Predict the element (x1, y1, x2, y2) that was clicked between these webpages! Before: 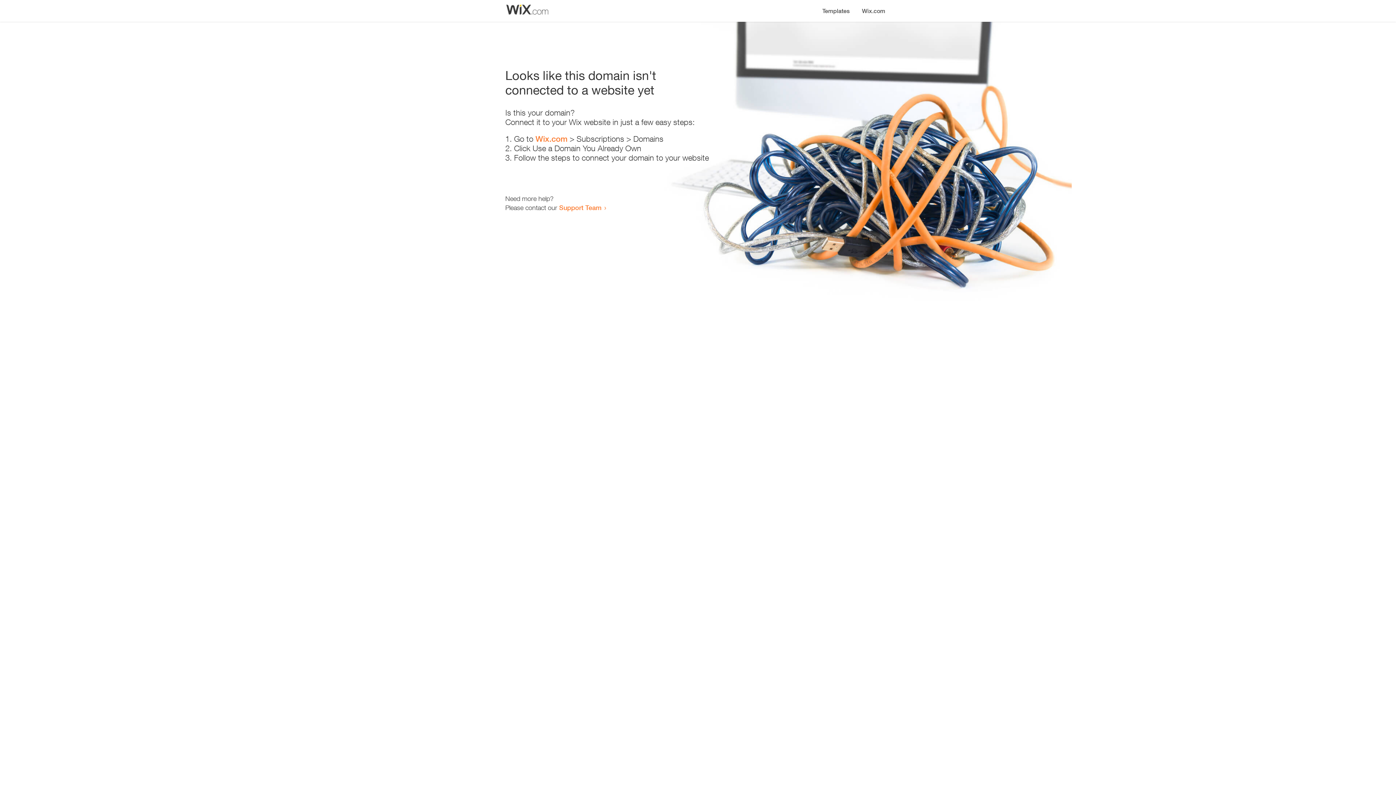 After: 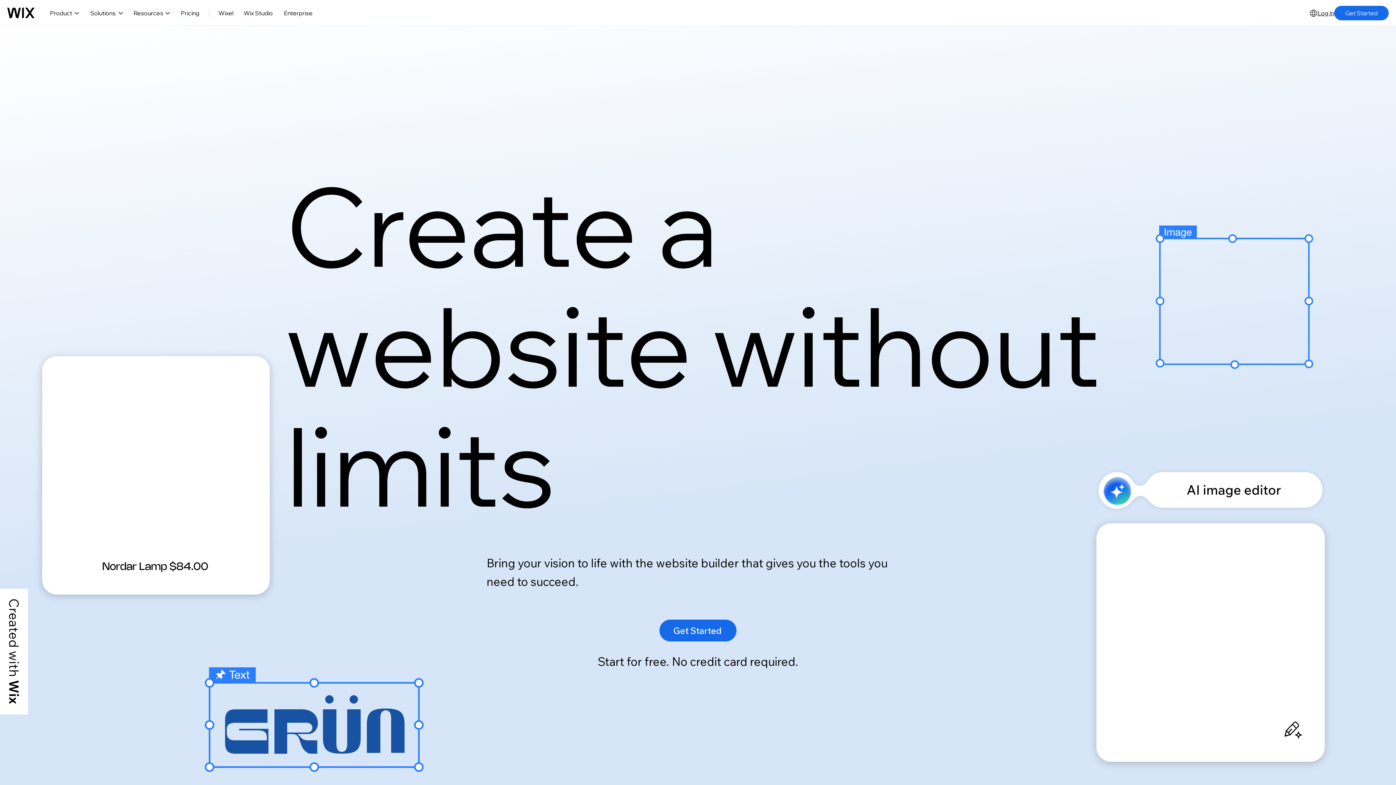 Action: bbox: (535, 134, 567, 143) label: Wix.com